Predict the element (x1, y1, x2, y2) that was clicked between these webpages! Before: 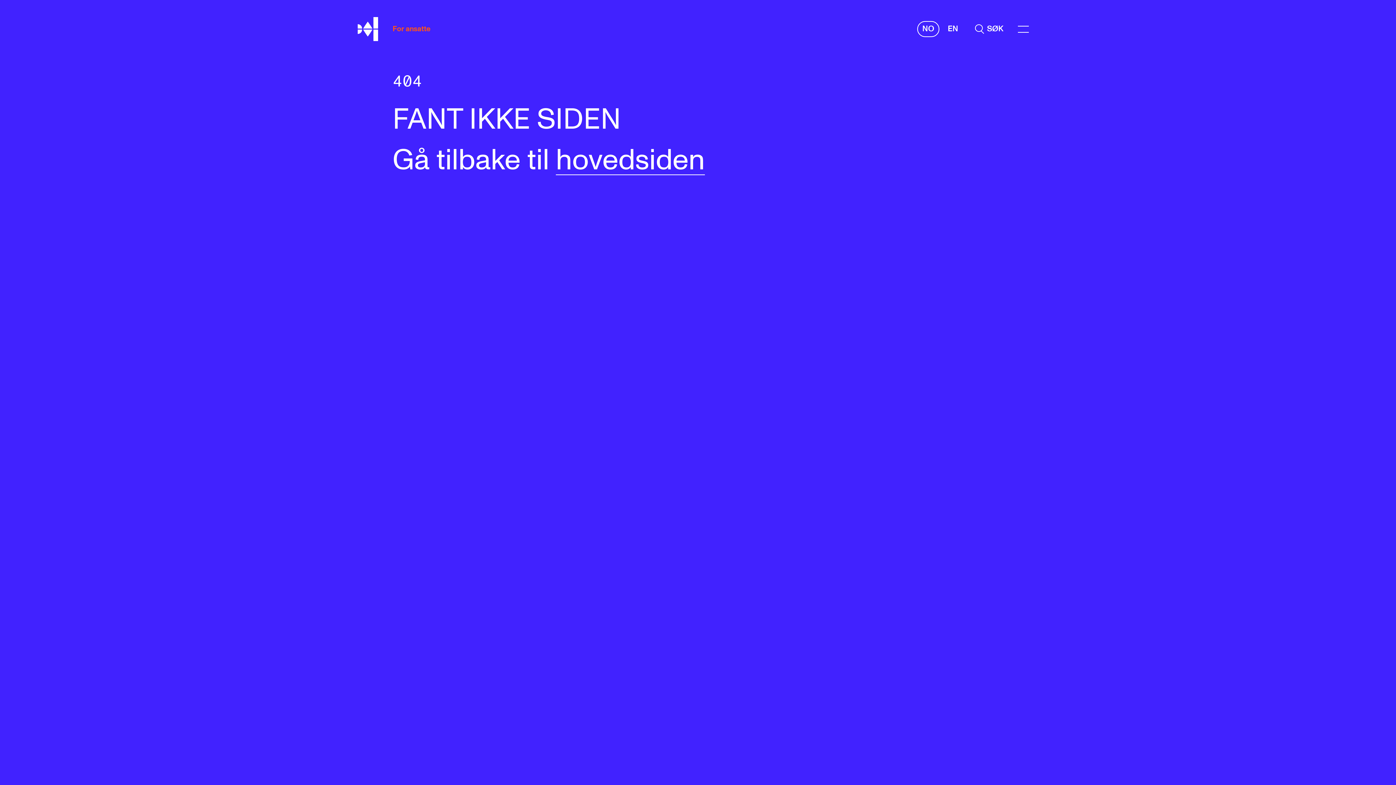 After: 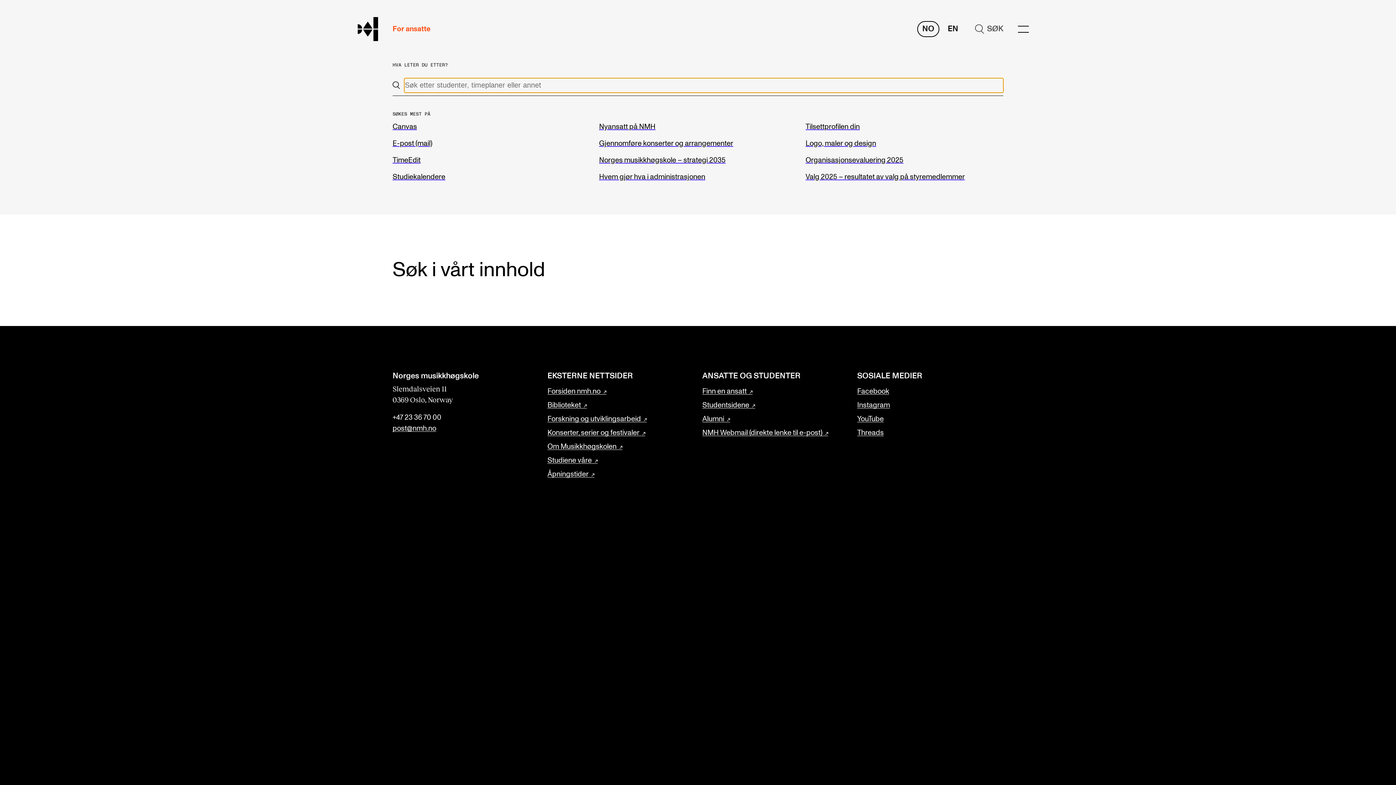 Action: bbox: (975, 22, 1003, 35) label: Hele nettstedet